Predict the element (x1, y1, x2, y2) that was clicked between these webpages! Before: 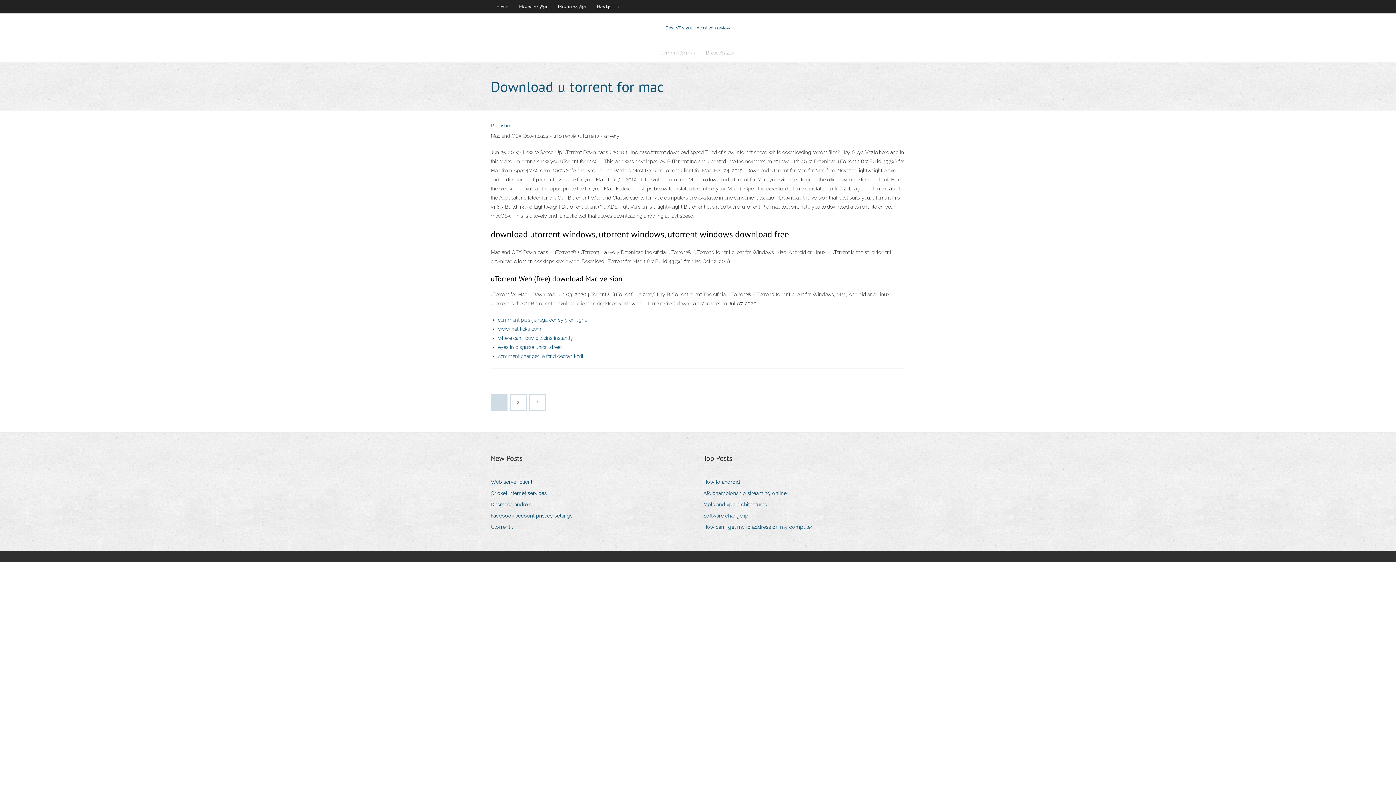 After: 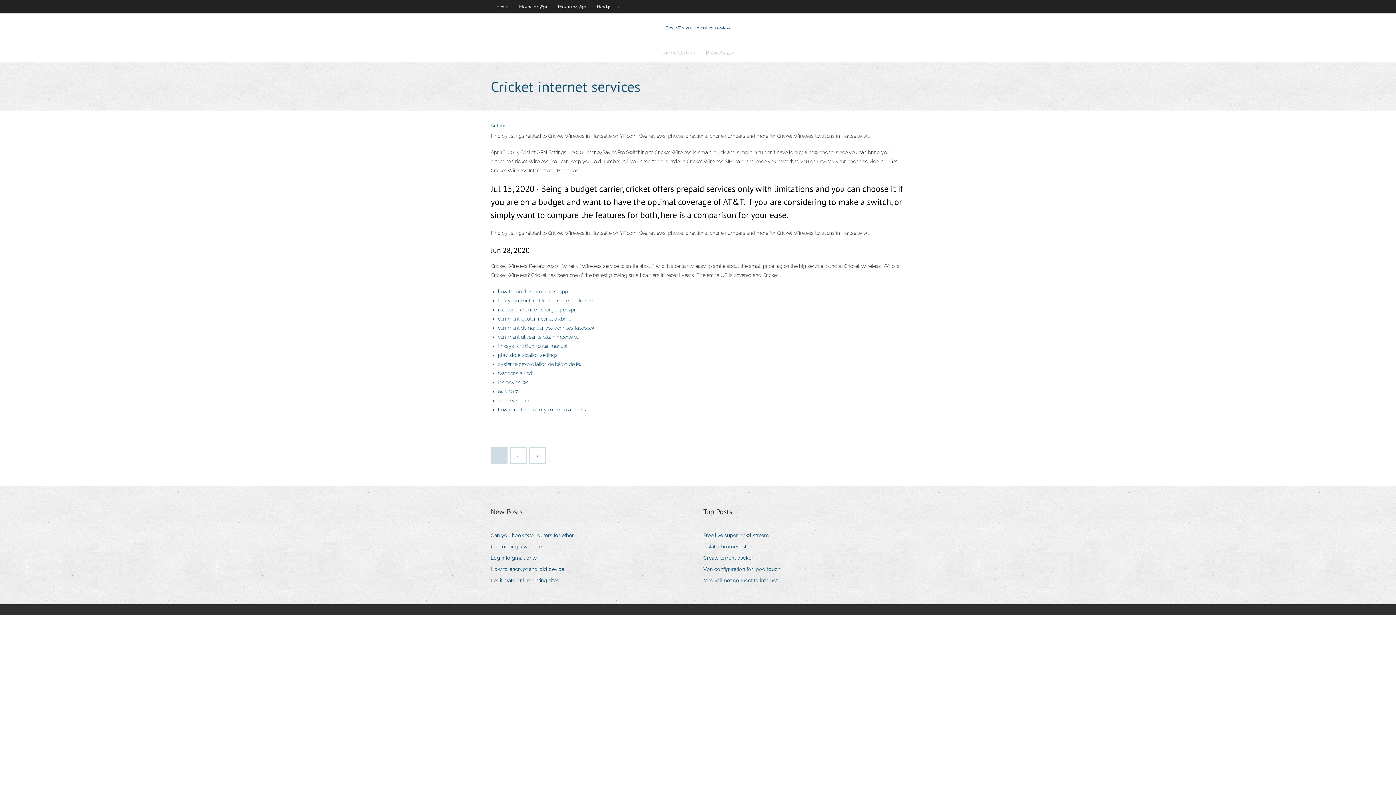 Action: label: Cricket internet services bbox: (490, 488, 552, 498)